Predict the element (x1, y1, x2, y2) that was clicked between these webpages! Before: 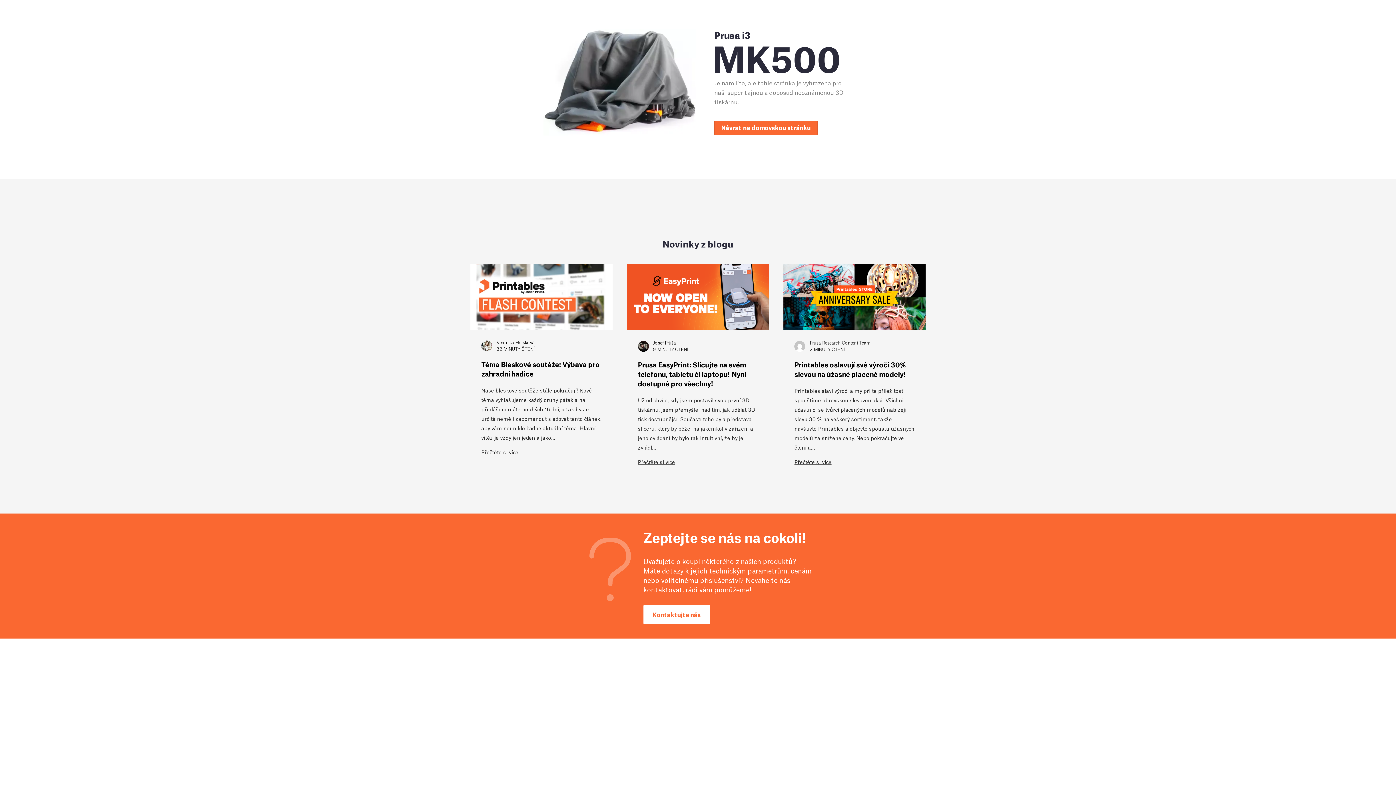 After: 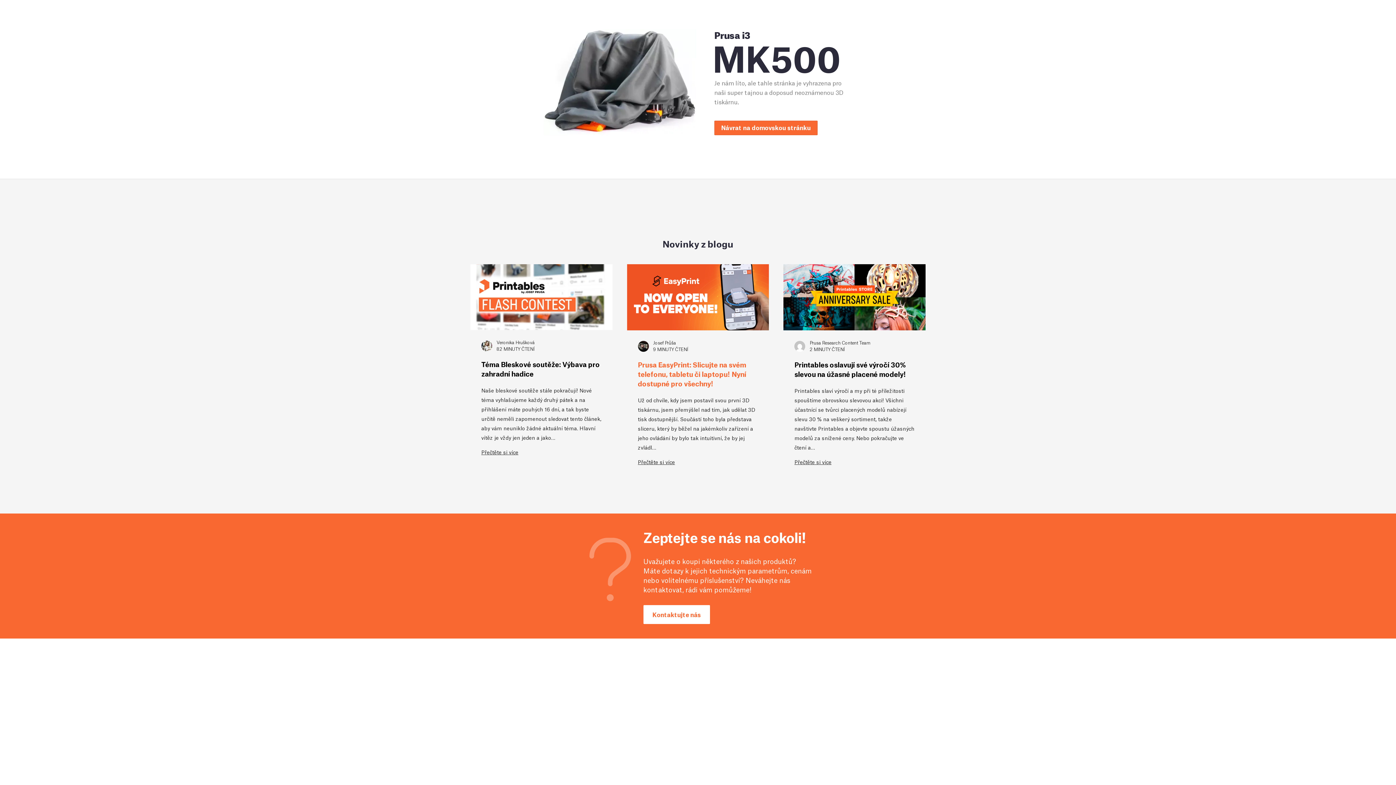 Action: bbox: (627, 264, 769, 475) label: Josef Průša
9 MINUTY ČTENÍ
Prusa EasyPrint: Slicujte na svém telefonu, tabletu či laptopu! Nyní dostupné pro všechny!

Už od chvíle, kdy jsem postavil svou první 3D tiskárnu, jsem přemýšlel nad tím, jak udělat 3D tisk dostupnější. Součástí toho byla představa sliceru, který by běžel na jakémkoliv zařízení a jeho ovládání by bylo tak intuitivní, že by jej zvládl…

Přečtěte si více